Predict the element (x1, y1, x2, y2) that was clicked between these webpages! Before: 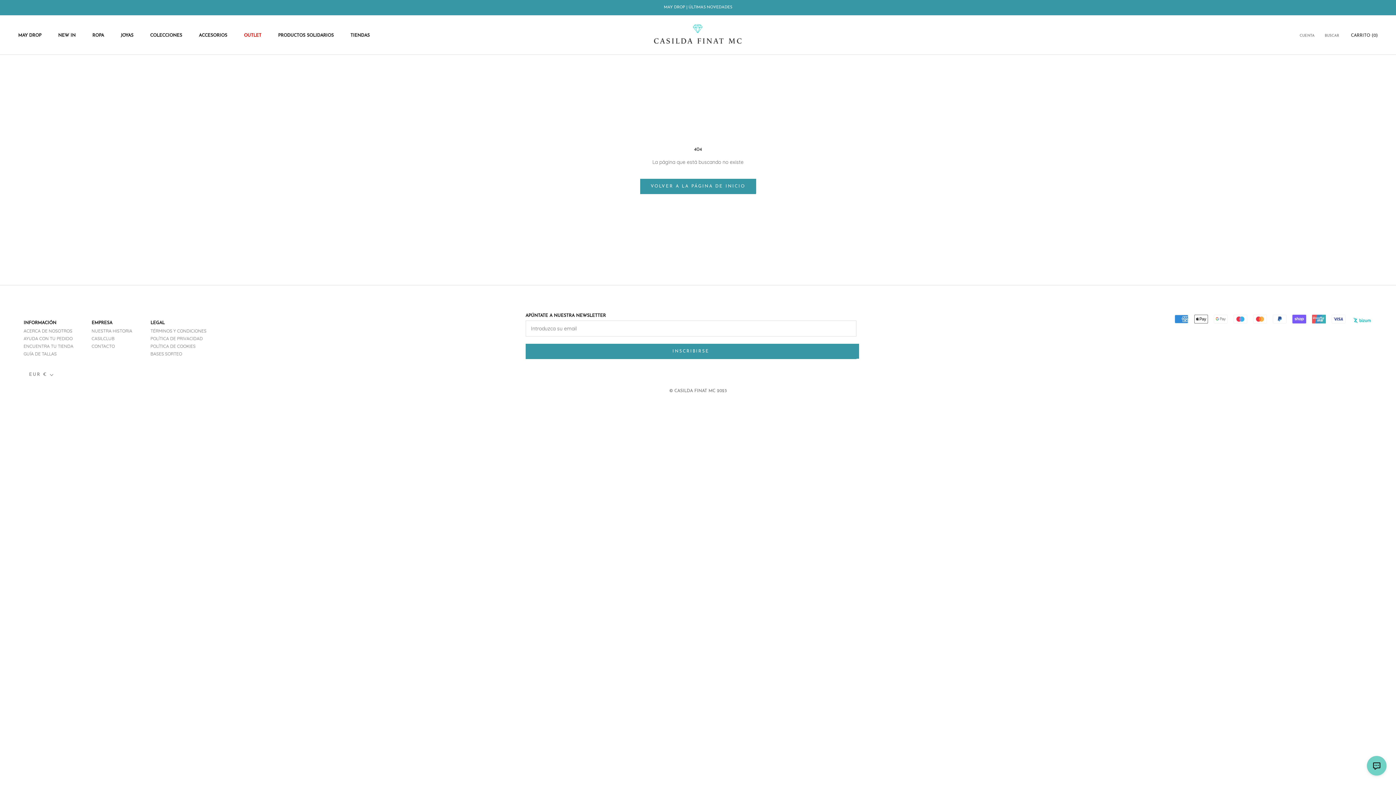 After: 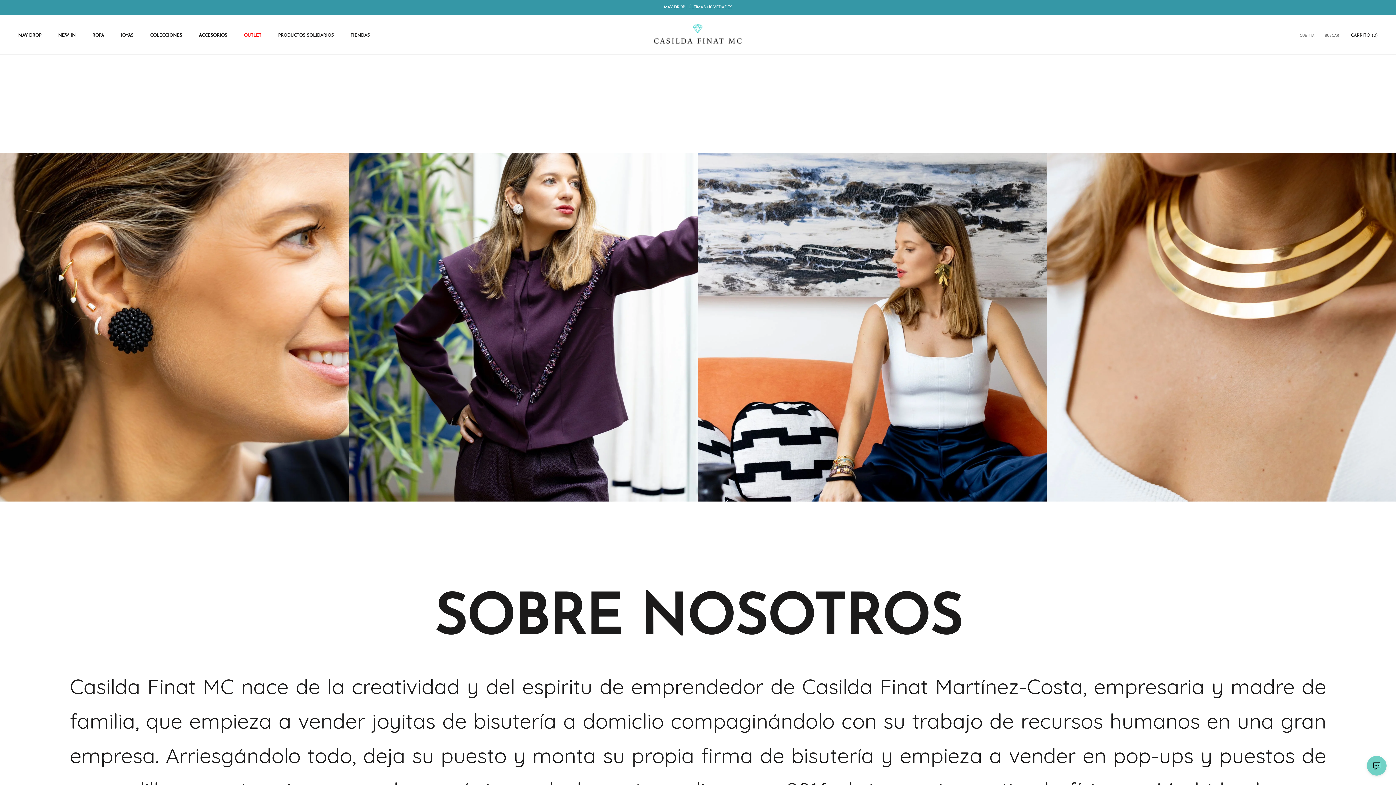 Action: bbox: (23, 328, 72, 334) label: ACERCA DE NOSOTROS